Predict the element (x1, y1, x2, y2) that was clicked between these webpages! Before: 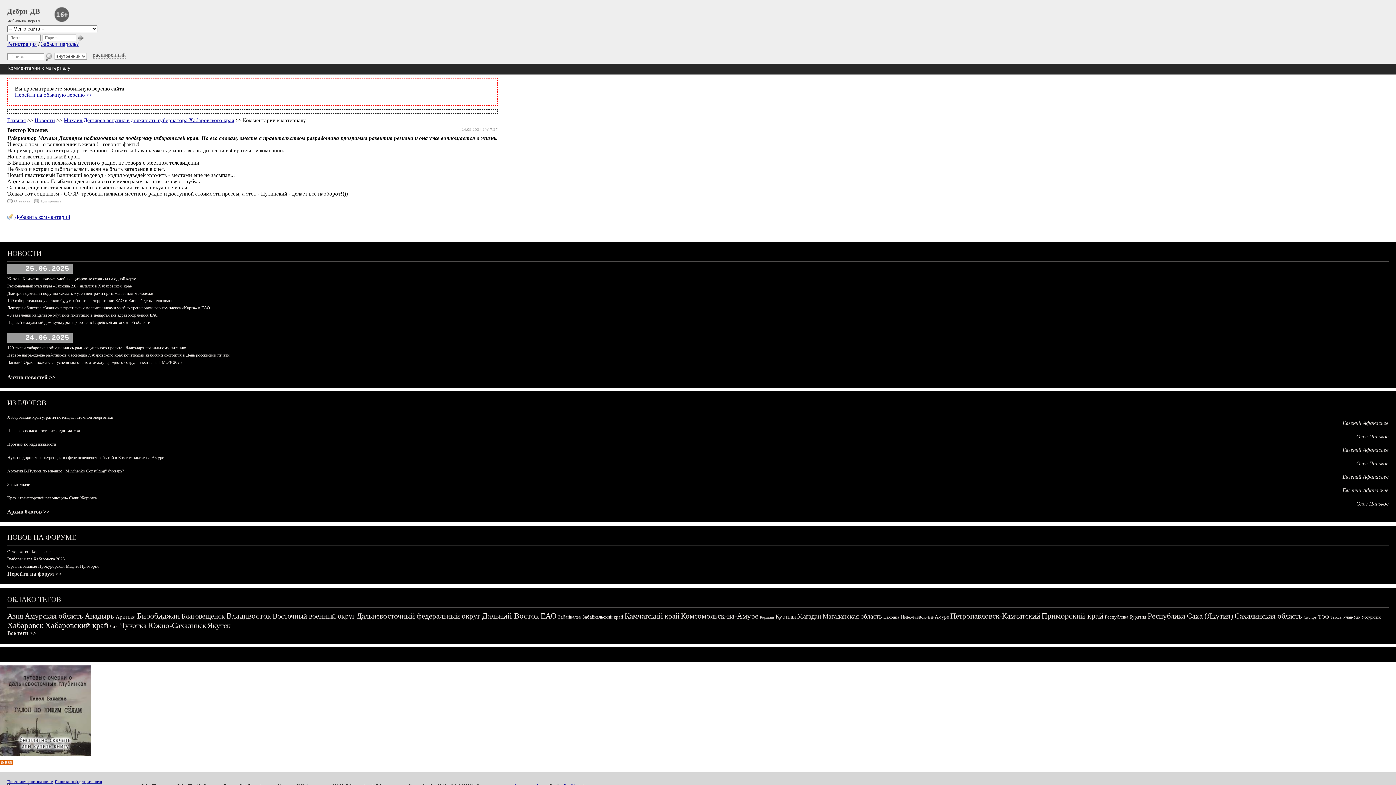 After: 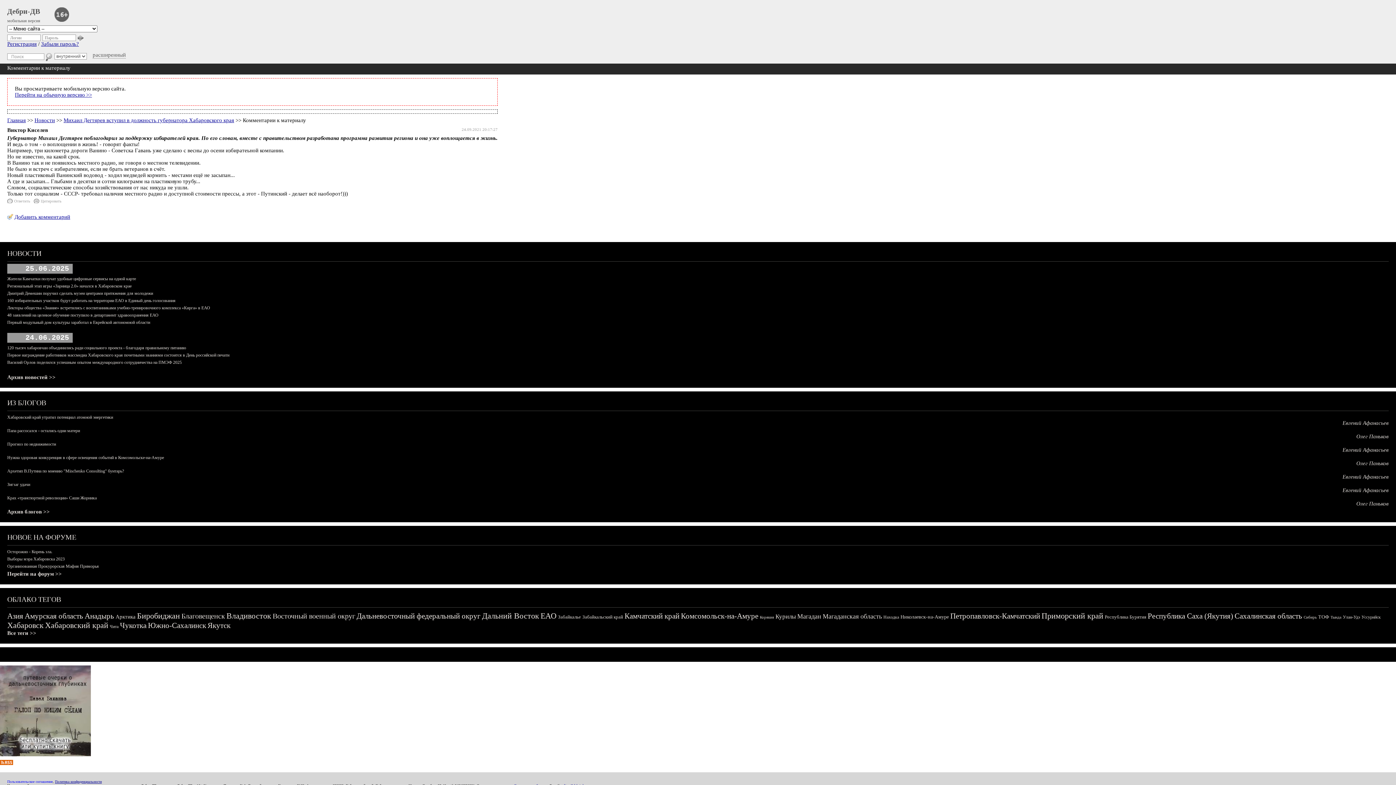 Action: bbox: (7, 780, 52, 784) label: Пользовательское соглашение